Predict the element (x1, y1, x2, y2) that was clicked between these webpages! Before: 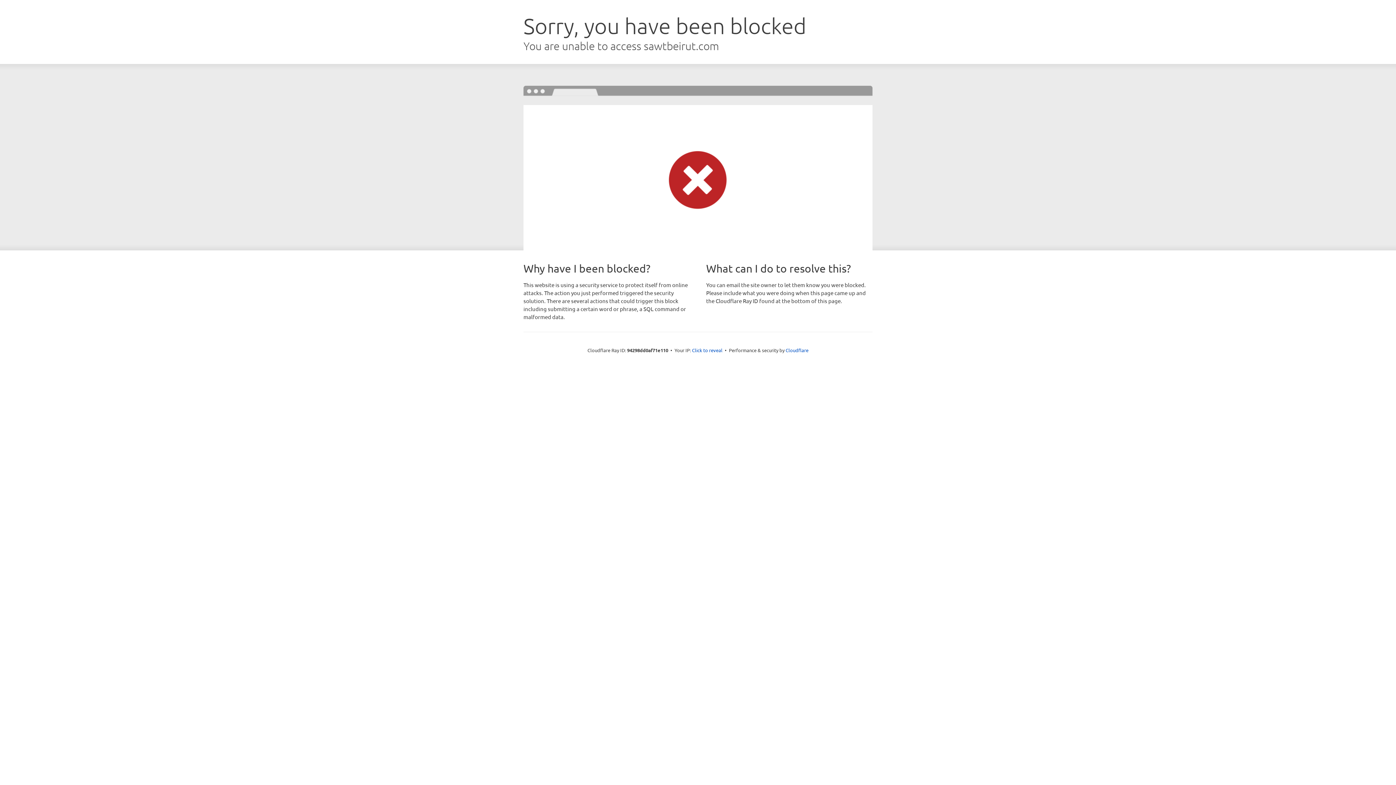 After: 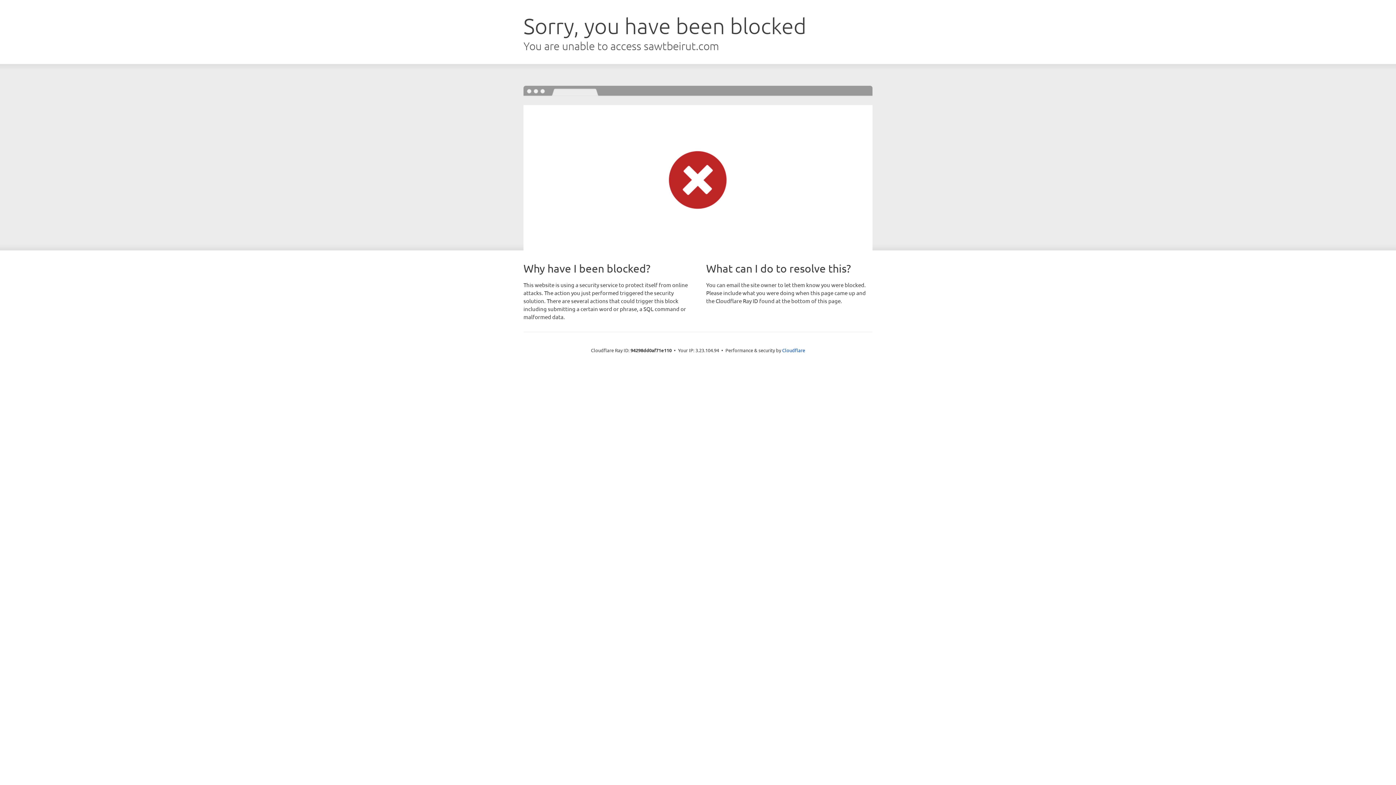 Action: bbox: (692, 346, 722, 353) label: Click to reveal